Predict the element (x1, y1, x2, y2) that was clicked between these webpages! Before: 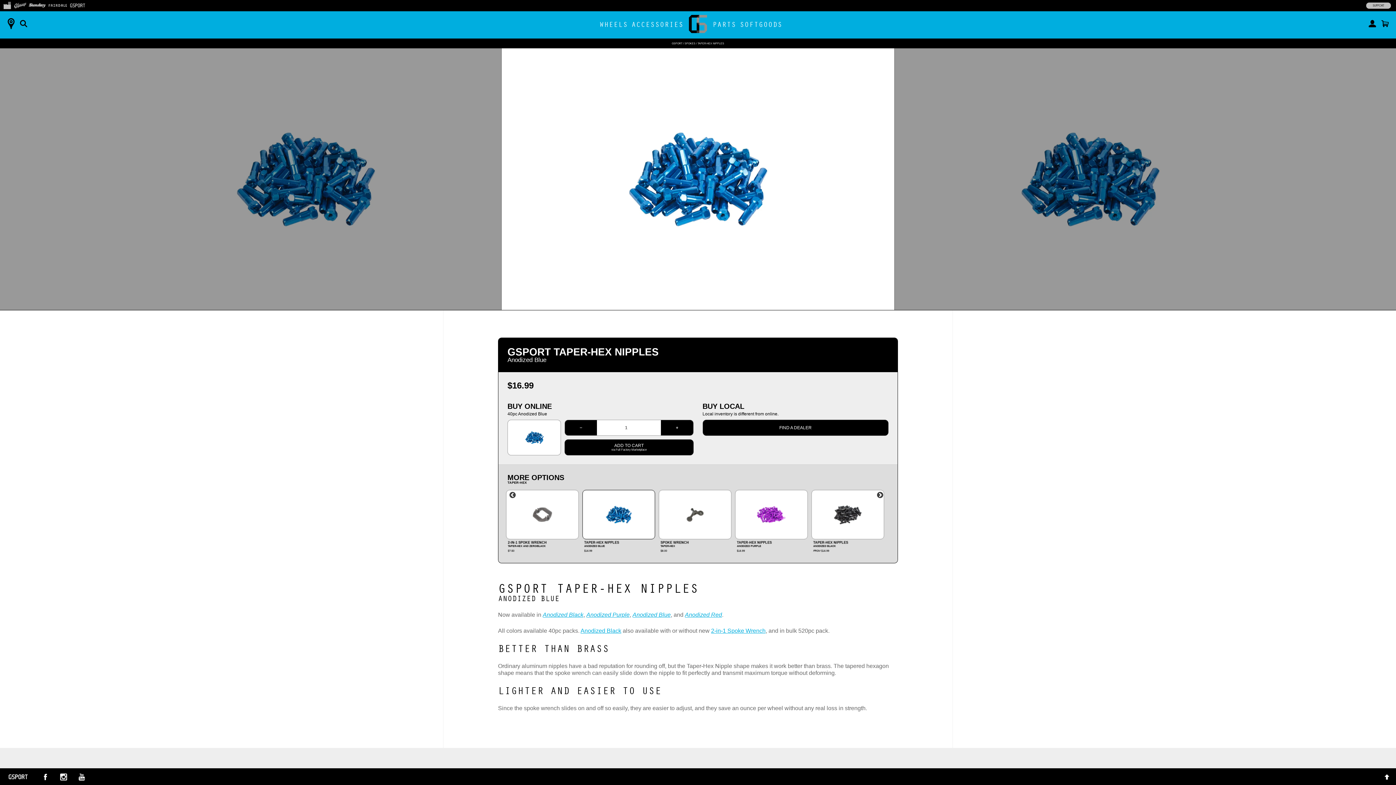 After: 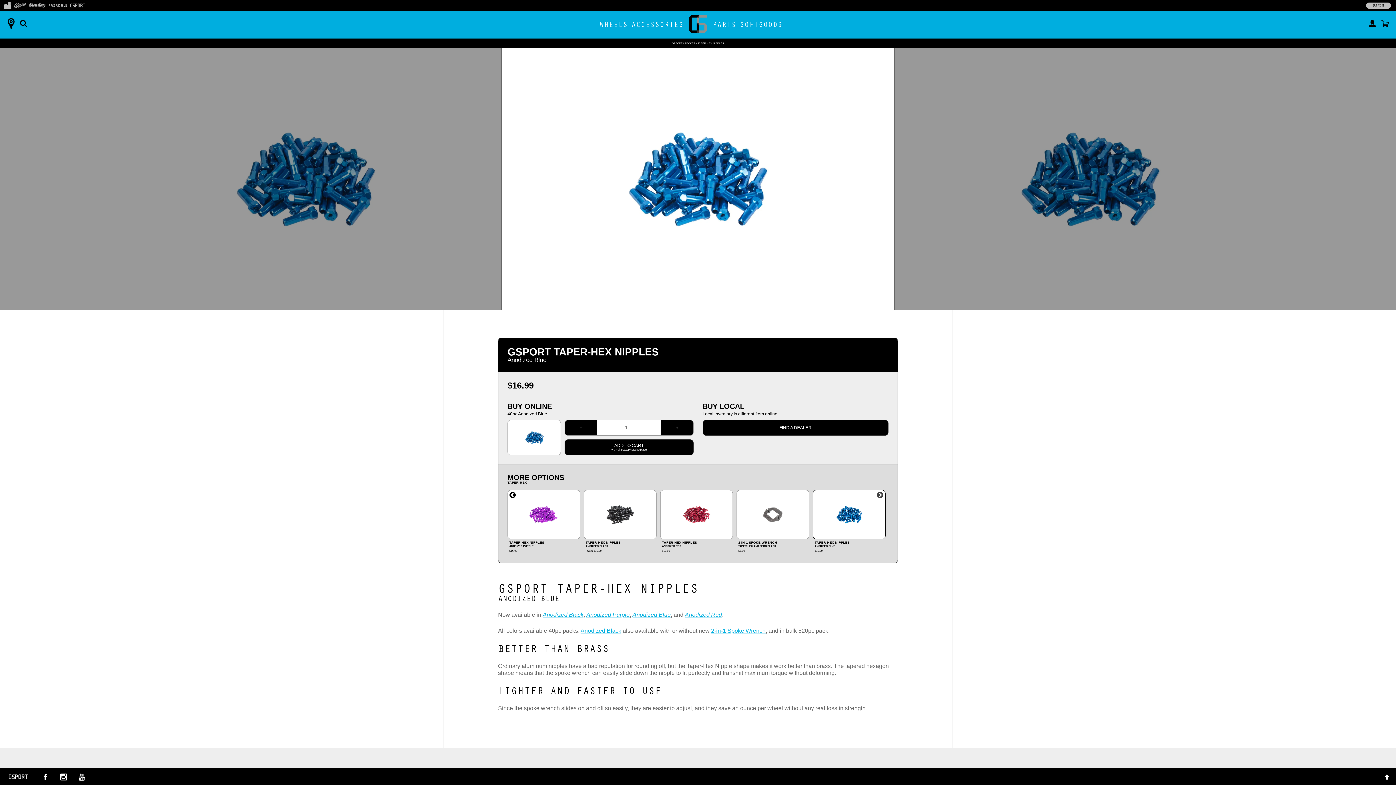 Action: label: Previous bbox: (505, 488, 520, 503)